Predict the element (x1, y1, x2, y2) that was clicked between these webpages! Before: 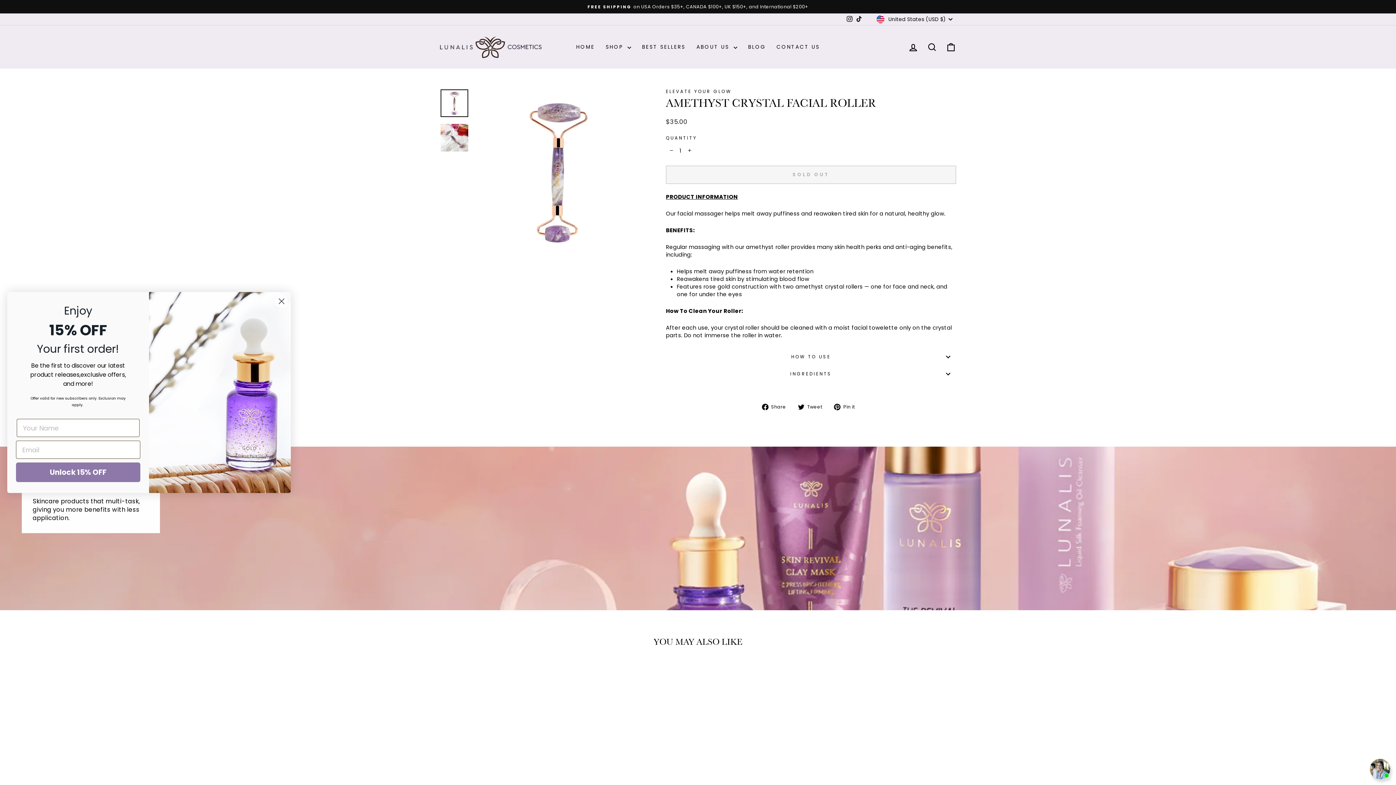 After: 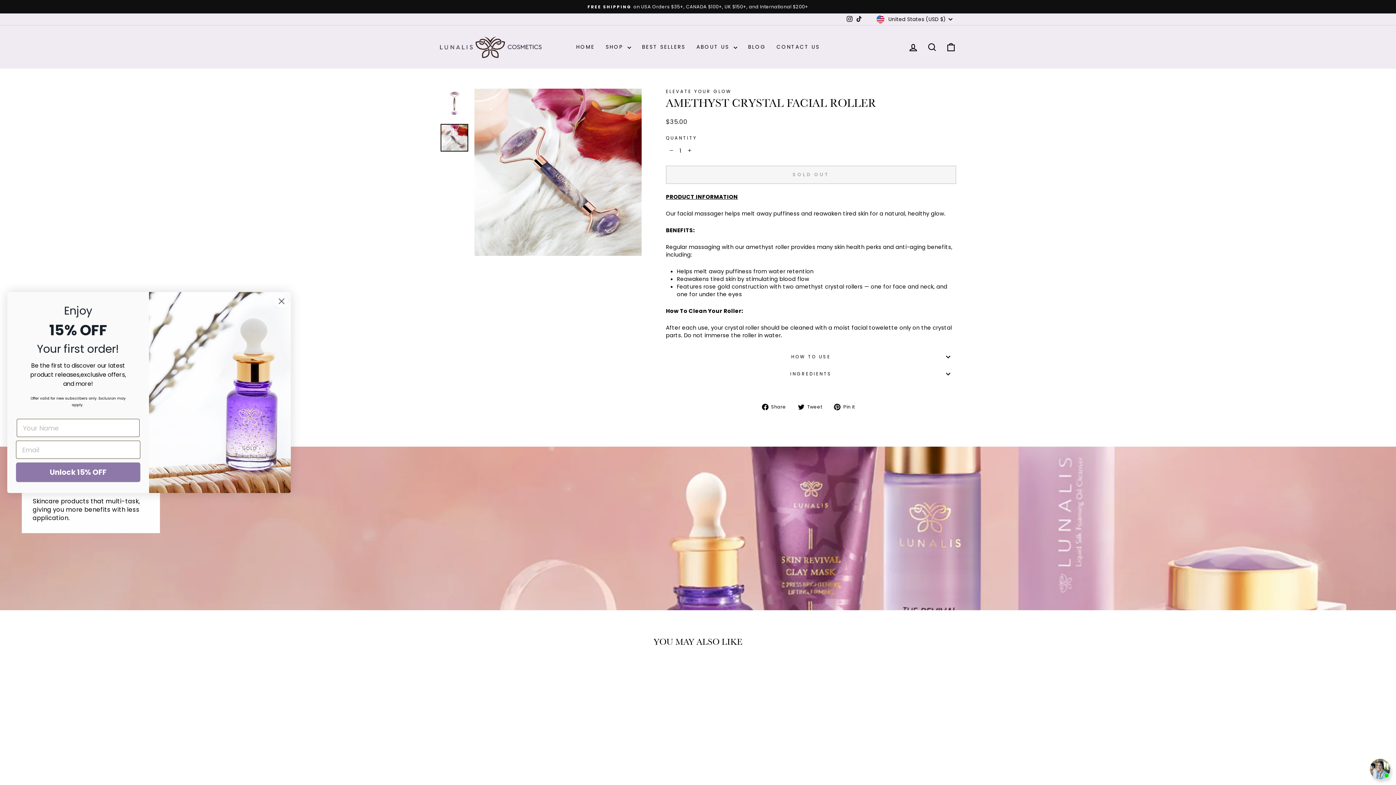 Action: bbox: (440, 124, 468, 151)